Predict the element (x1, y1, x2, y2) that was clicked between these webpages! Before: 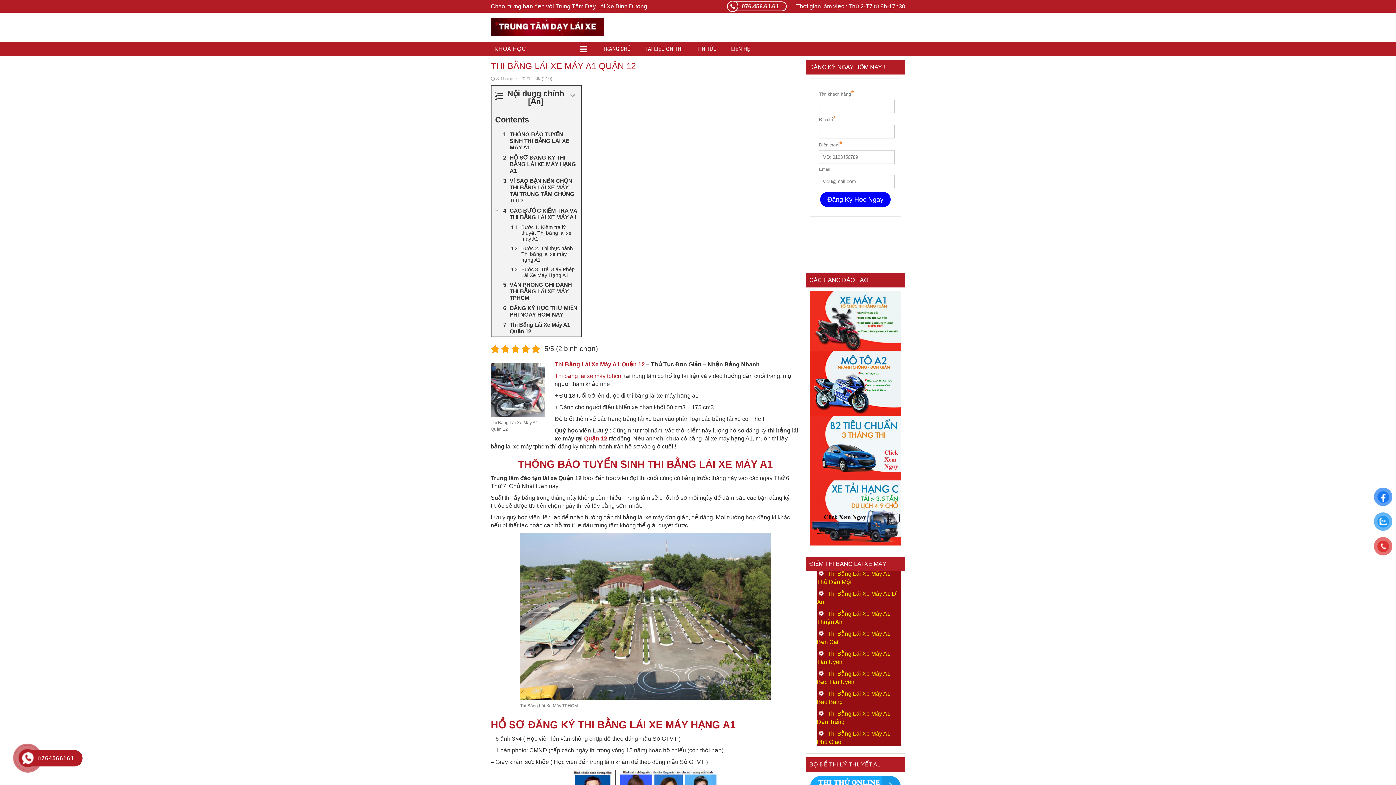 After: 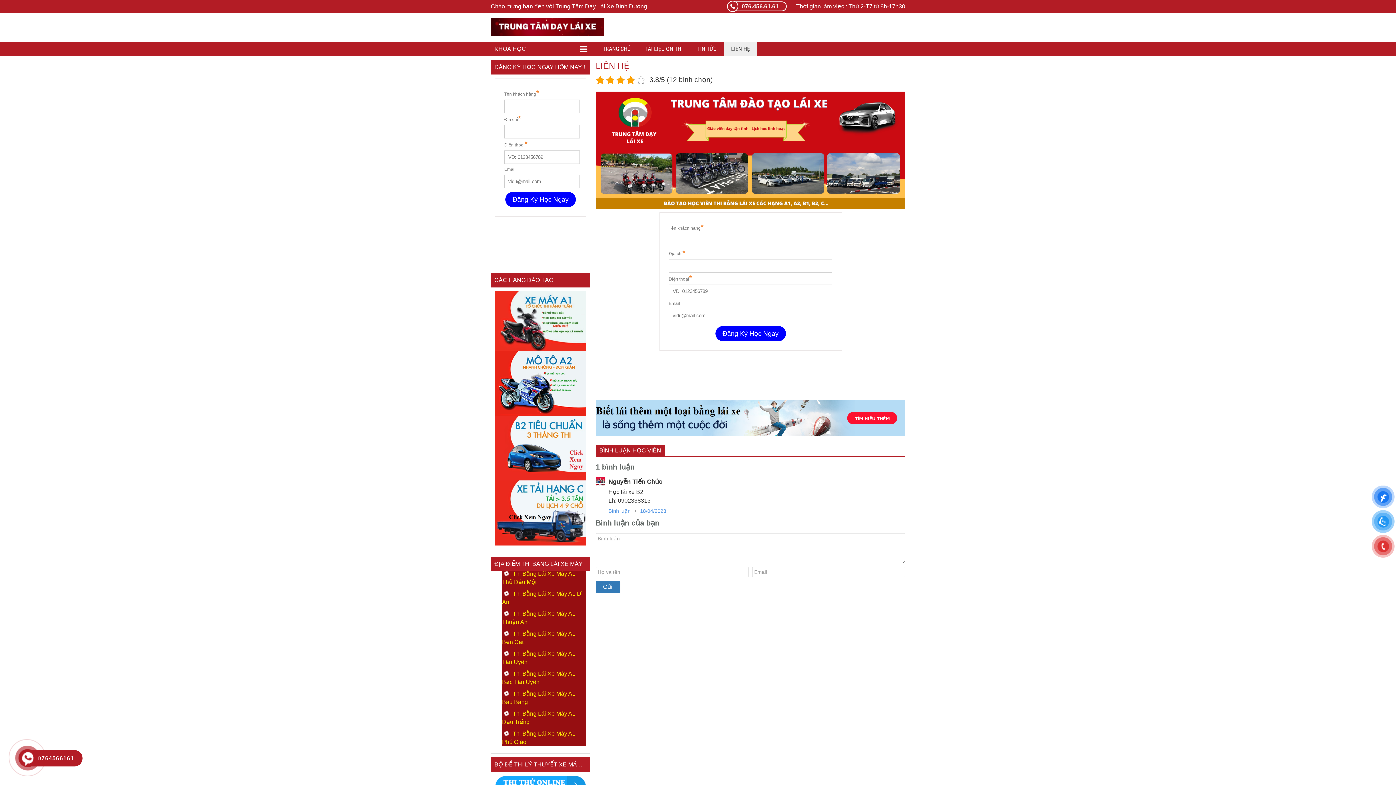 Action: label: LIÊN HỆ bbox: (724, 41, 757, 56)